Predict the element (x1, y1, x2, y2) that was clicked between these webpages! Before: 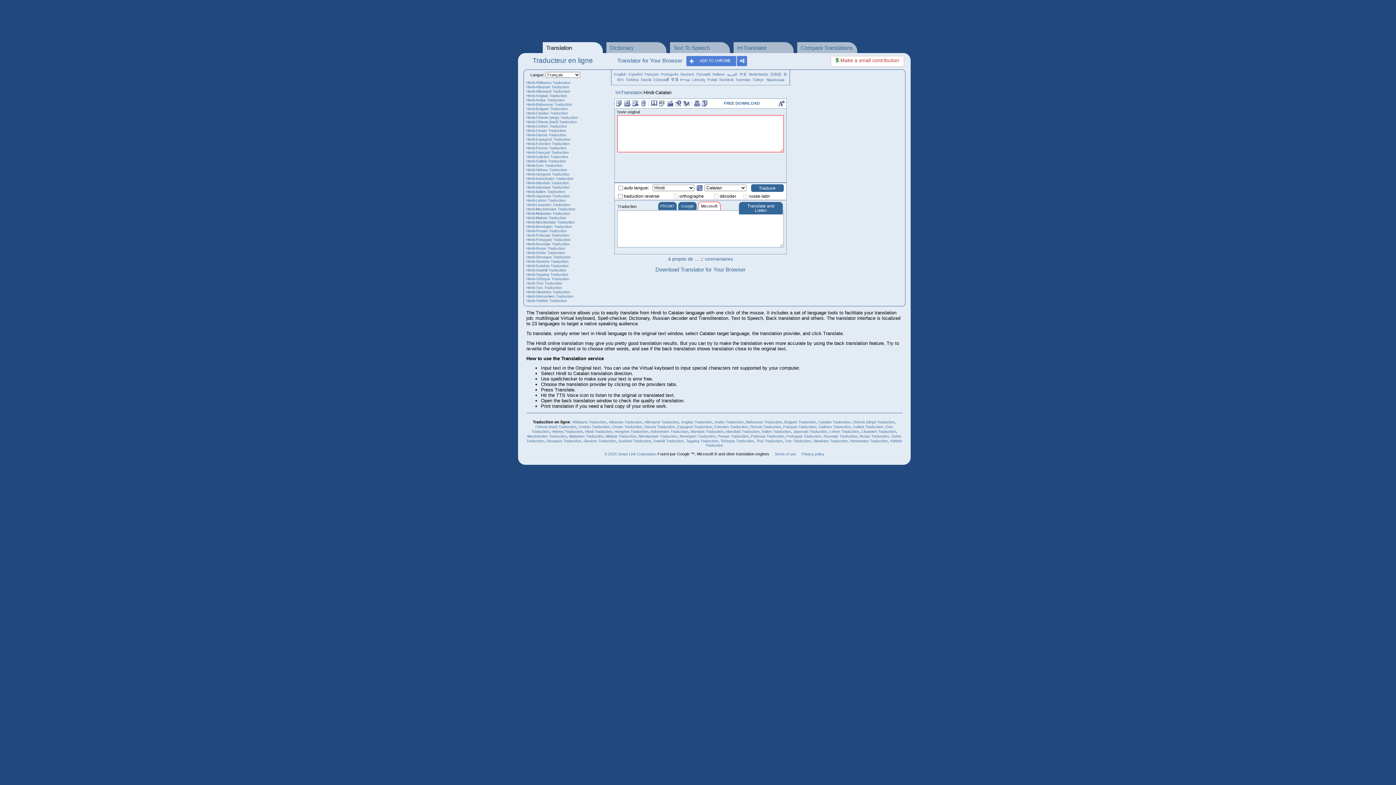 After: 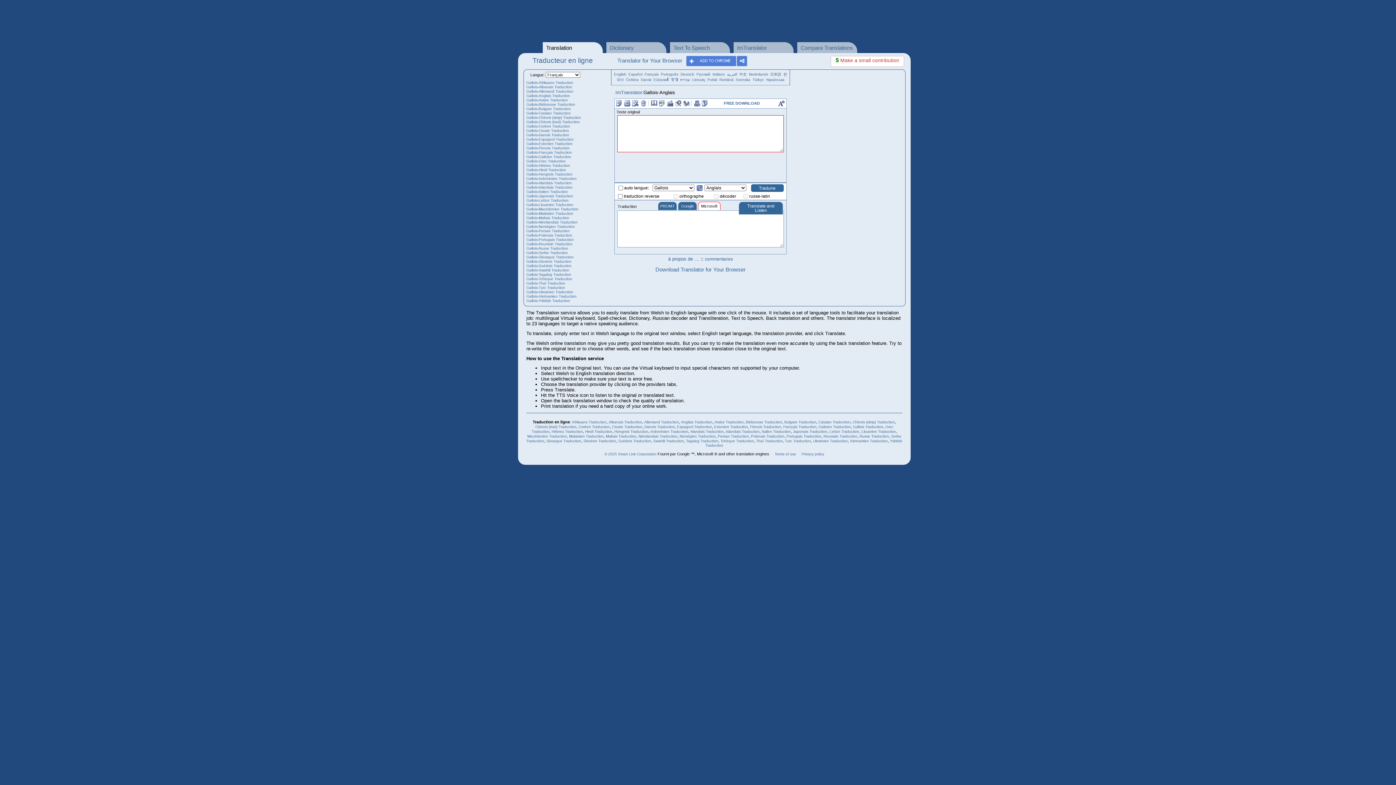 Action: bbox: (853, 425, 883, 429) label: Gallois Traduction